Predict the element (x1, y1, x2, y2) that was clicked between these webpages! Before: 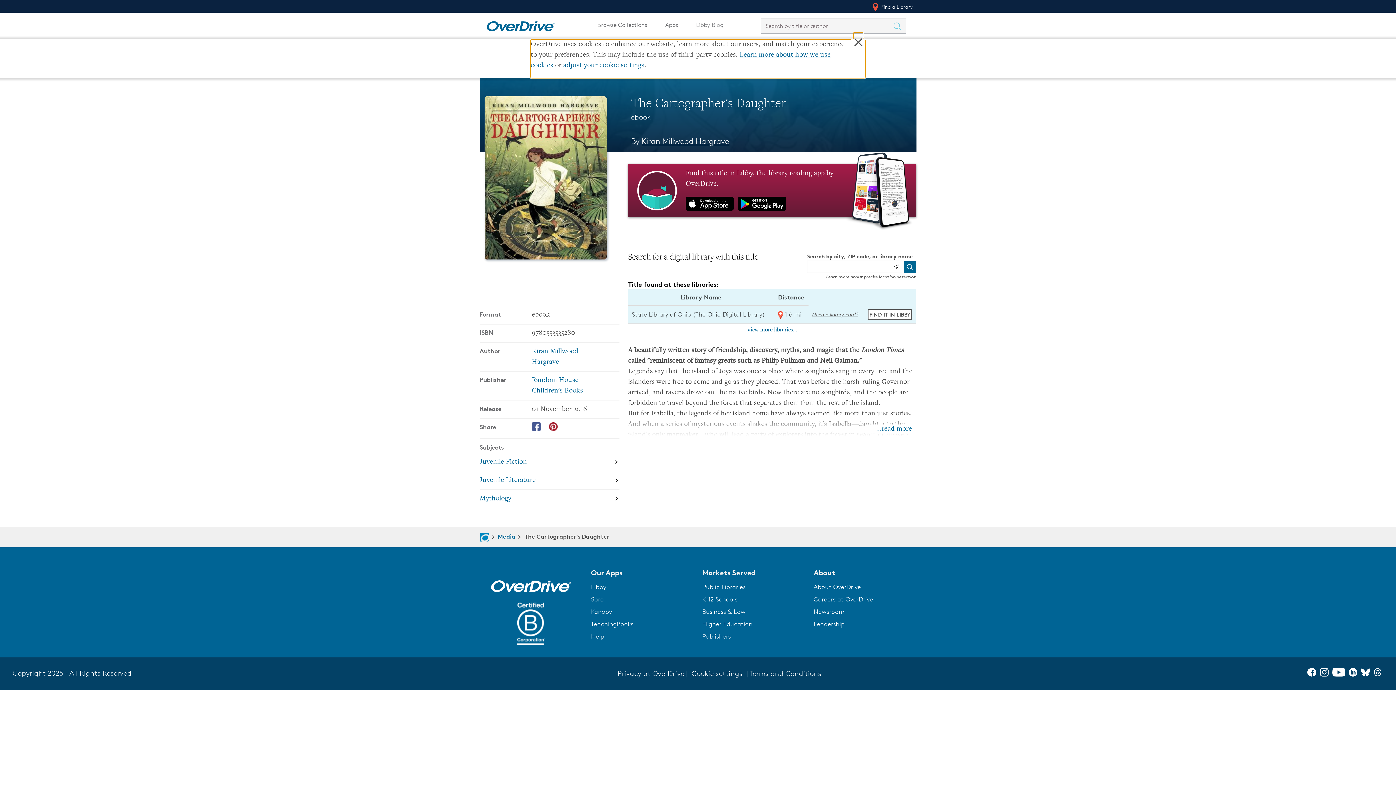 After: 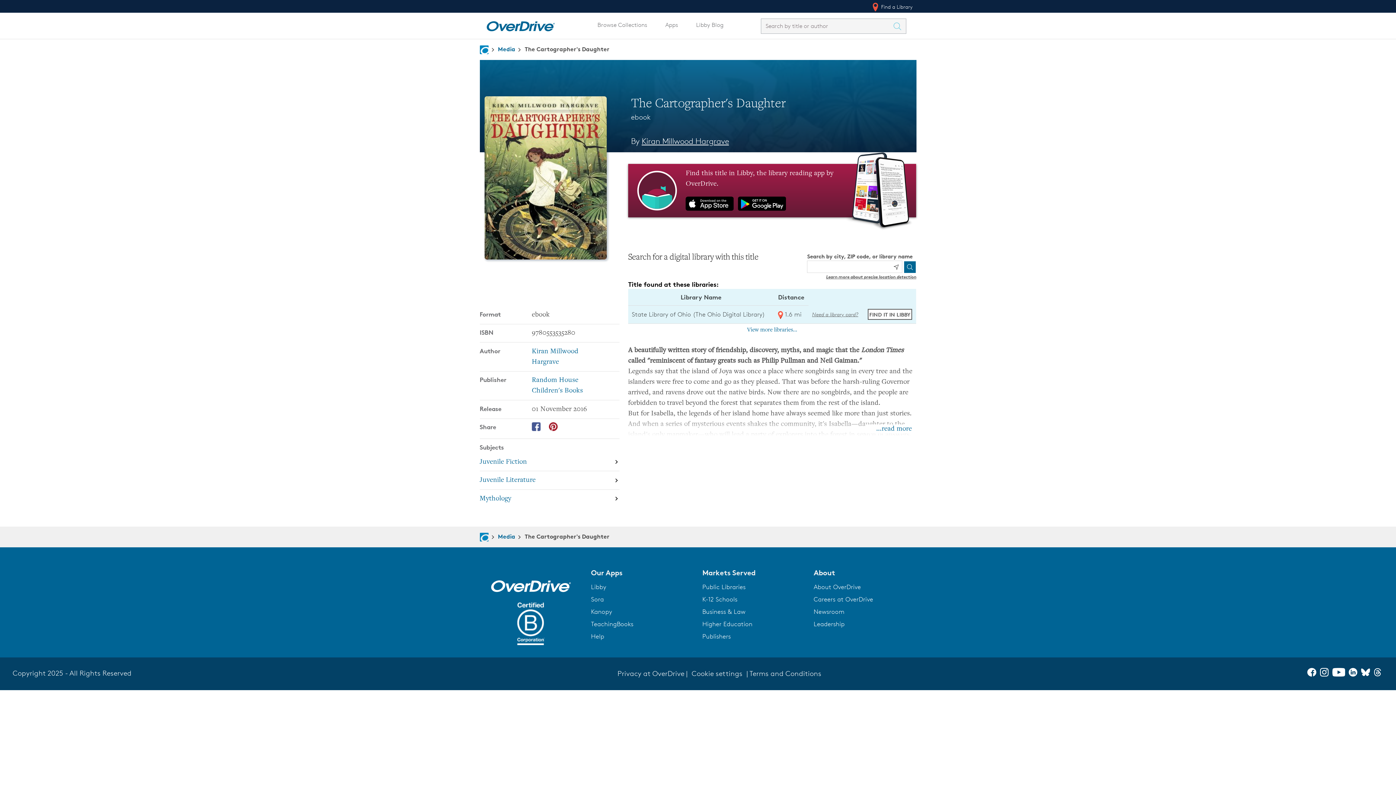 Action: label: Bluesky bbox: (1361, 670, 1374, 679)